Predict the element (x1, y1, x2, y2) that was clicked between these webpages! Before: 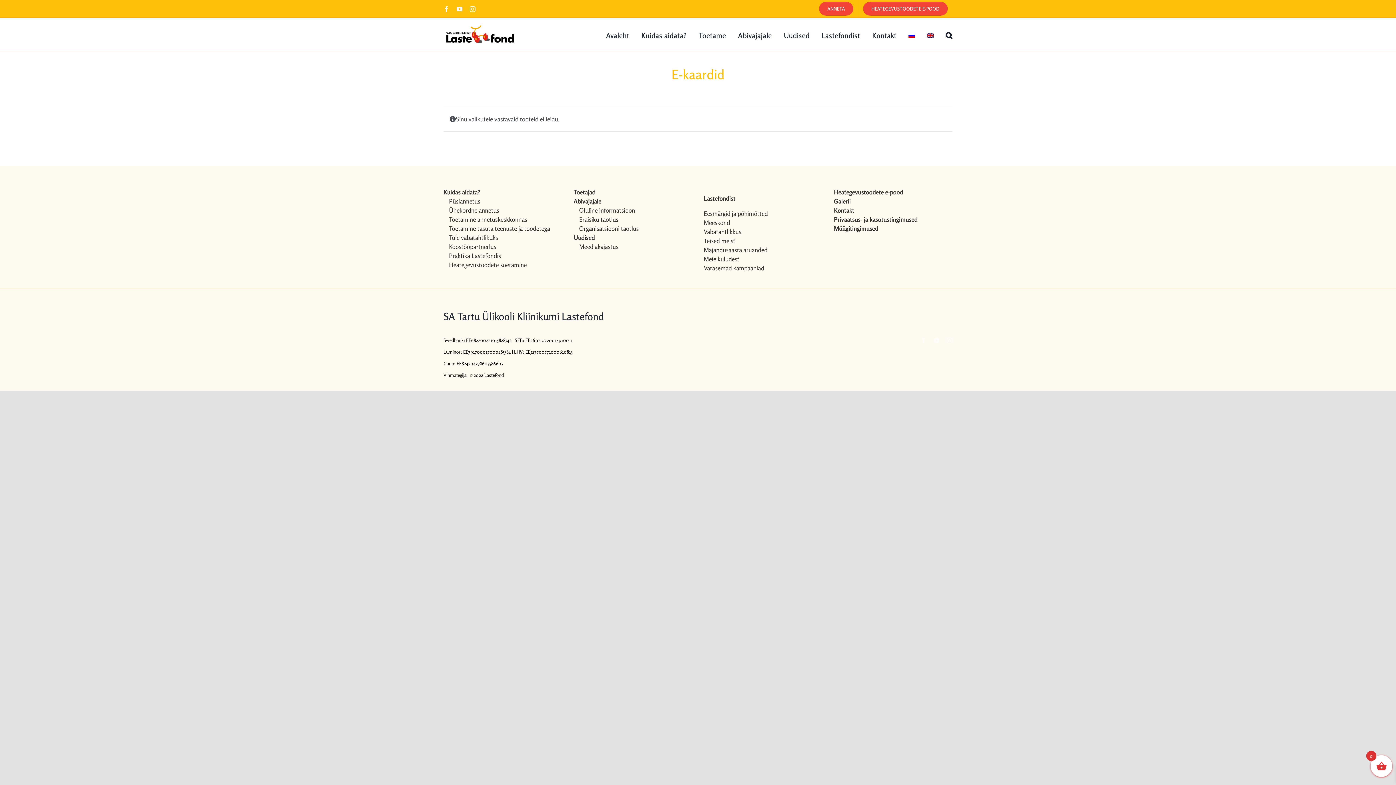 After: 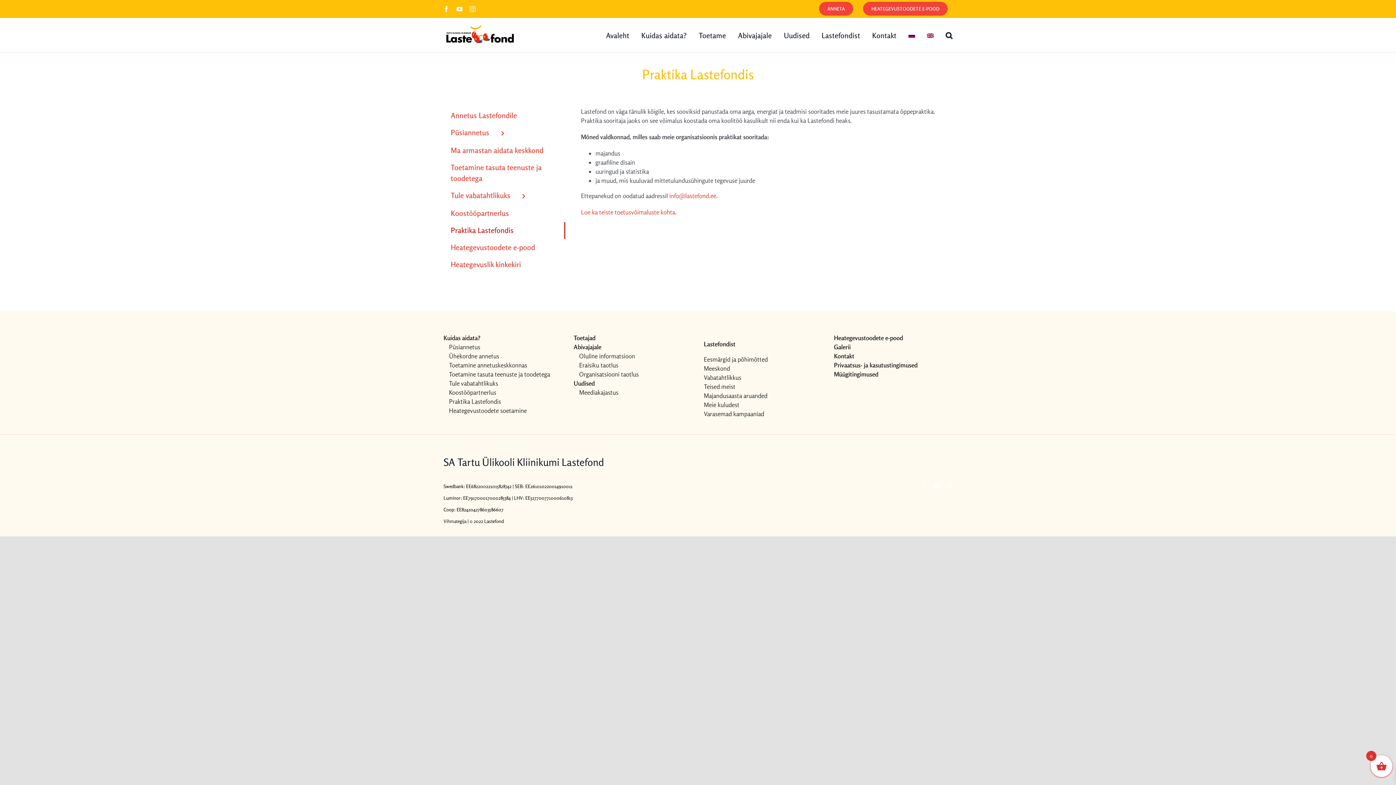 Action: bbox: (449, 251, 562, 260) label: Praktika Lastefondis